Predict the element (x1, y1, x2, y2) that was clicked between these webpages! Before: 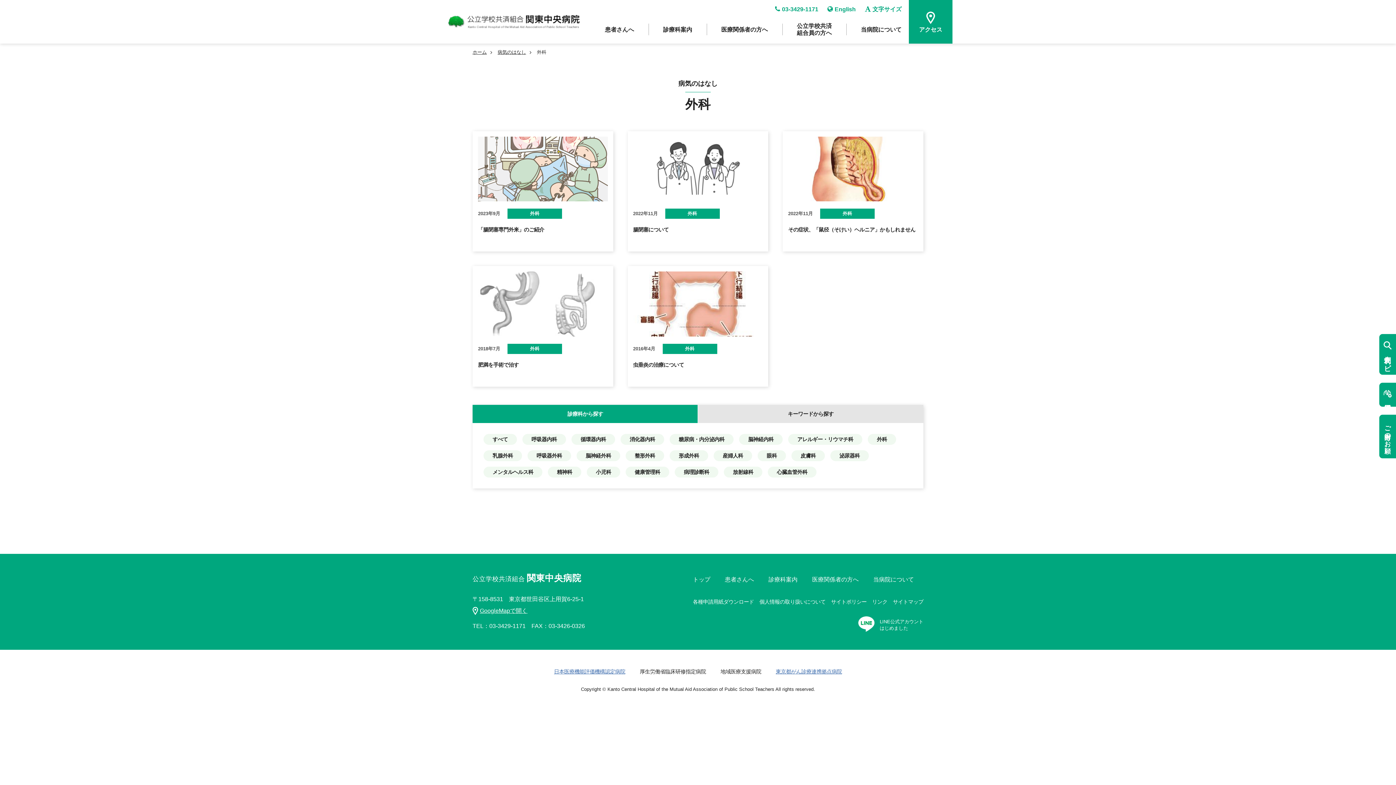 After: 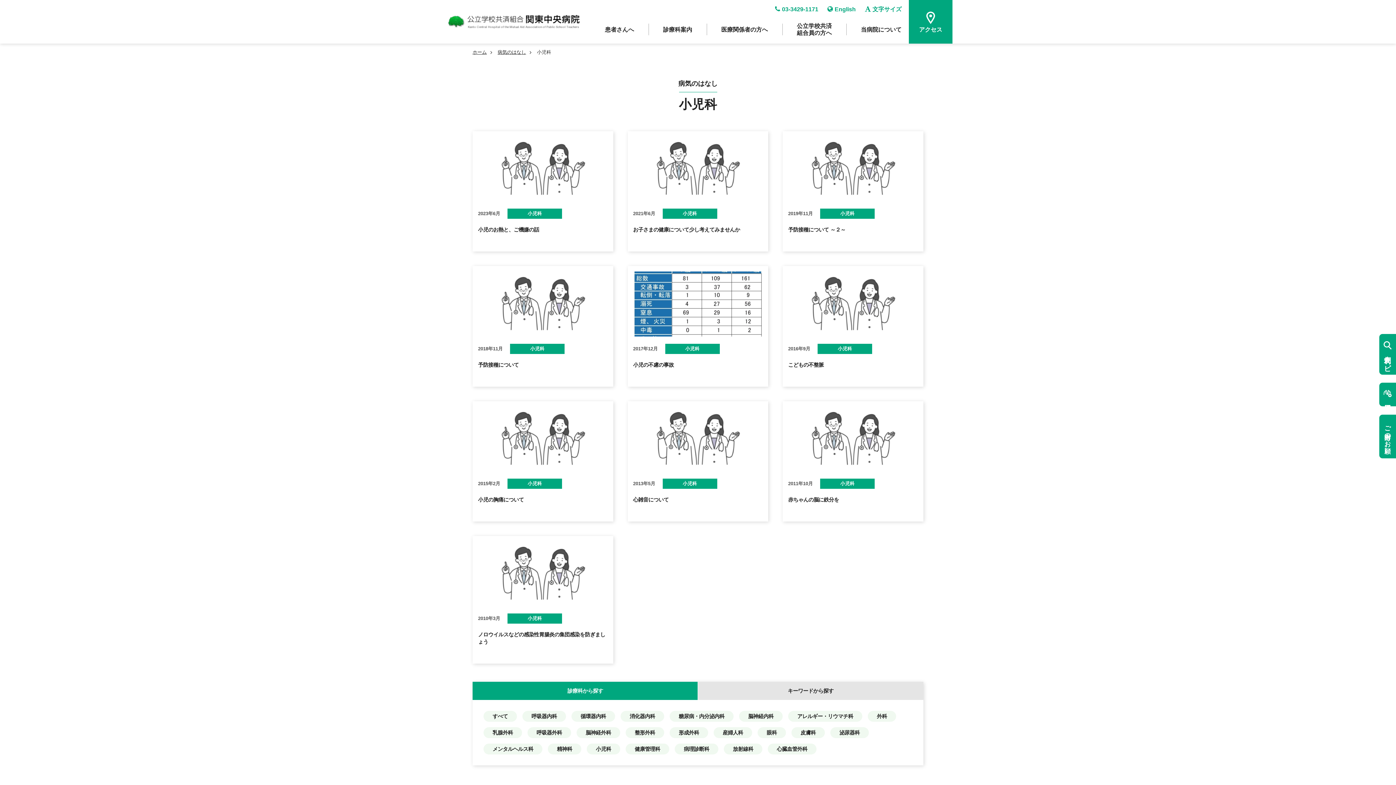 Action: label: 小児科 bbox: (586, 466, 620, 477)